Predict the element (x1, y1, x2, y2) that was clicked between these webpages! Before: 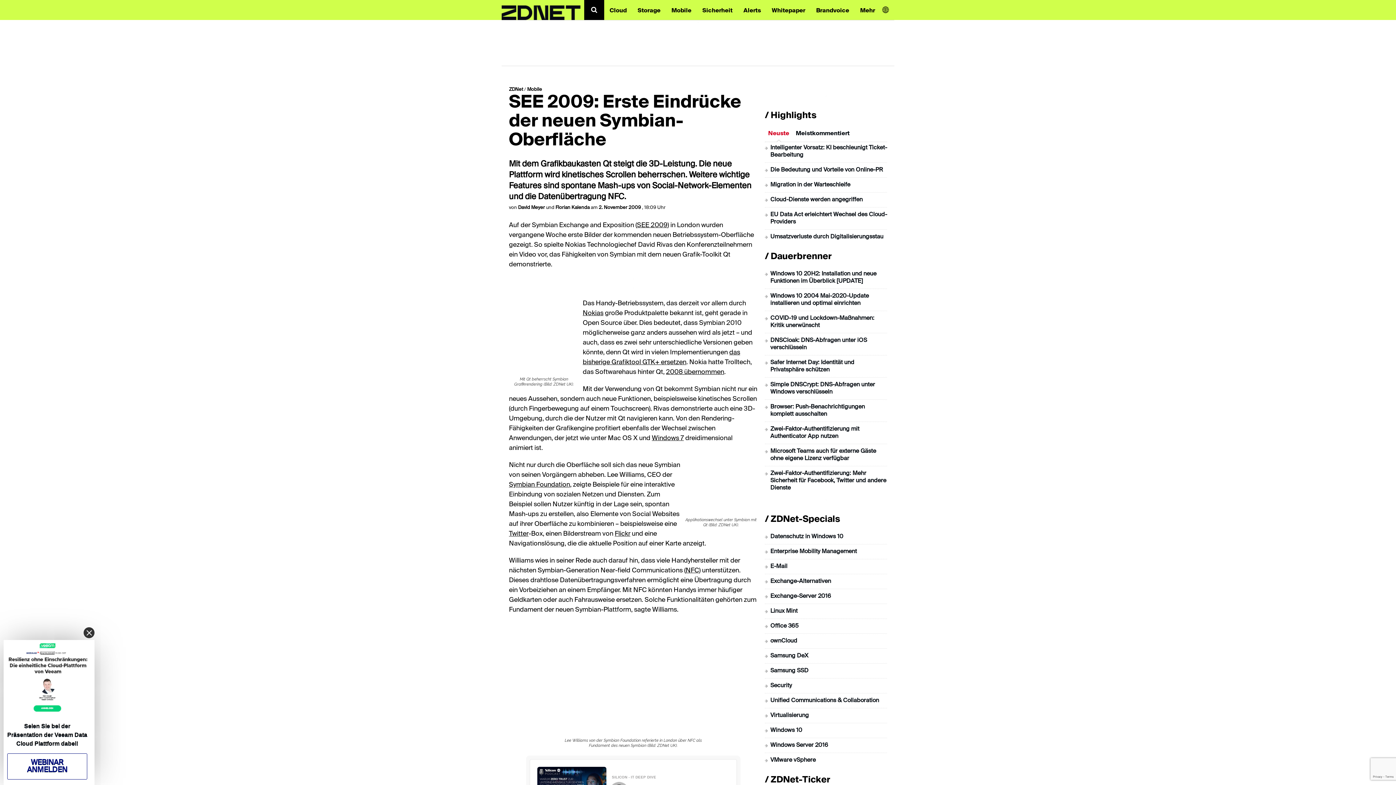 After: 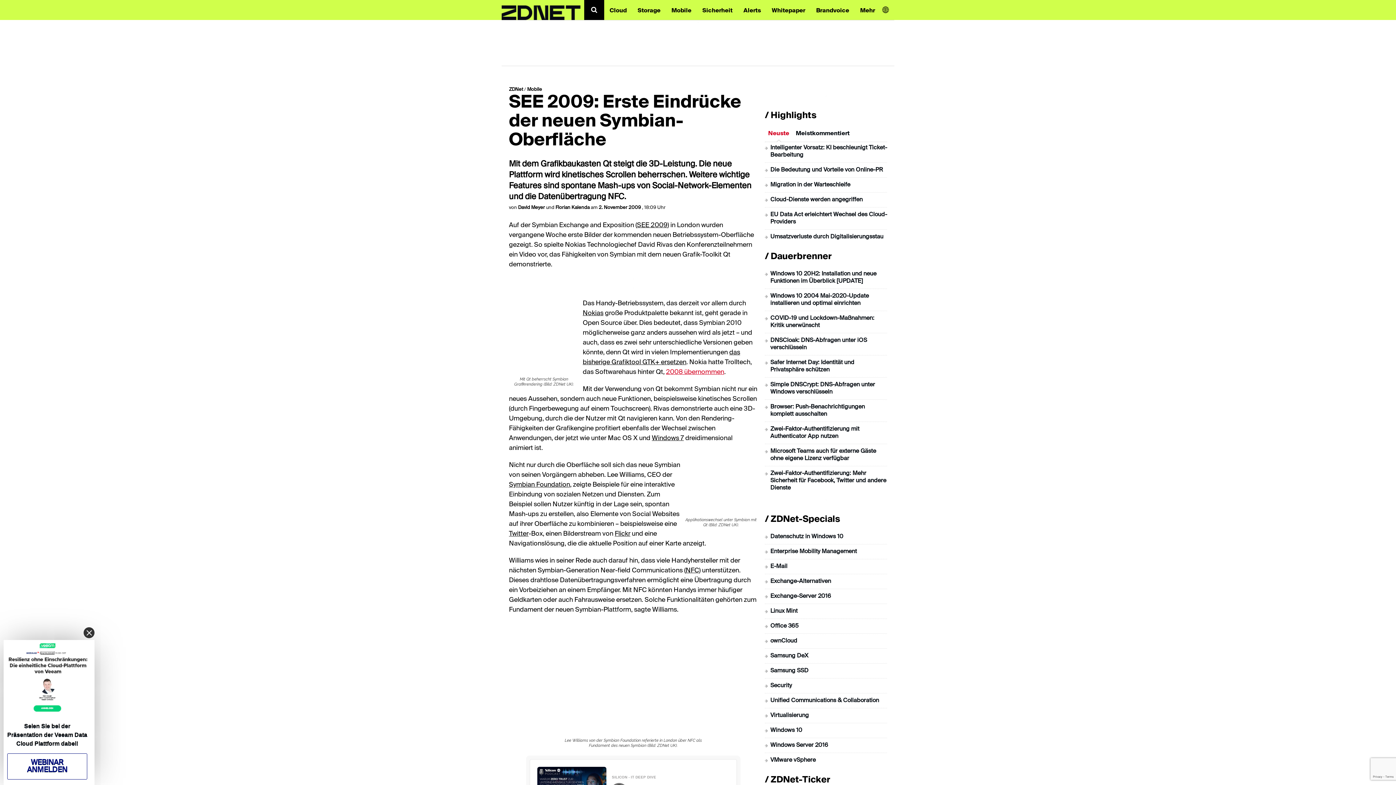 Action: label: 2008 übernommen bbox: (666, 369, 724, 375)